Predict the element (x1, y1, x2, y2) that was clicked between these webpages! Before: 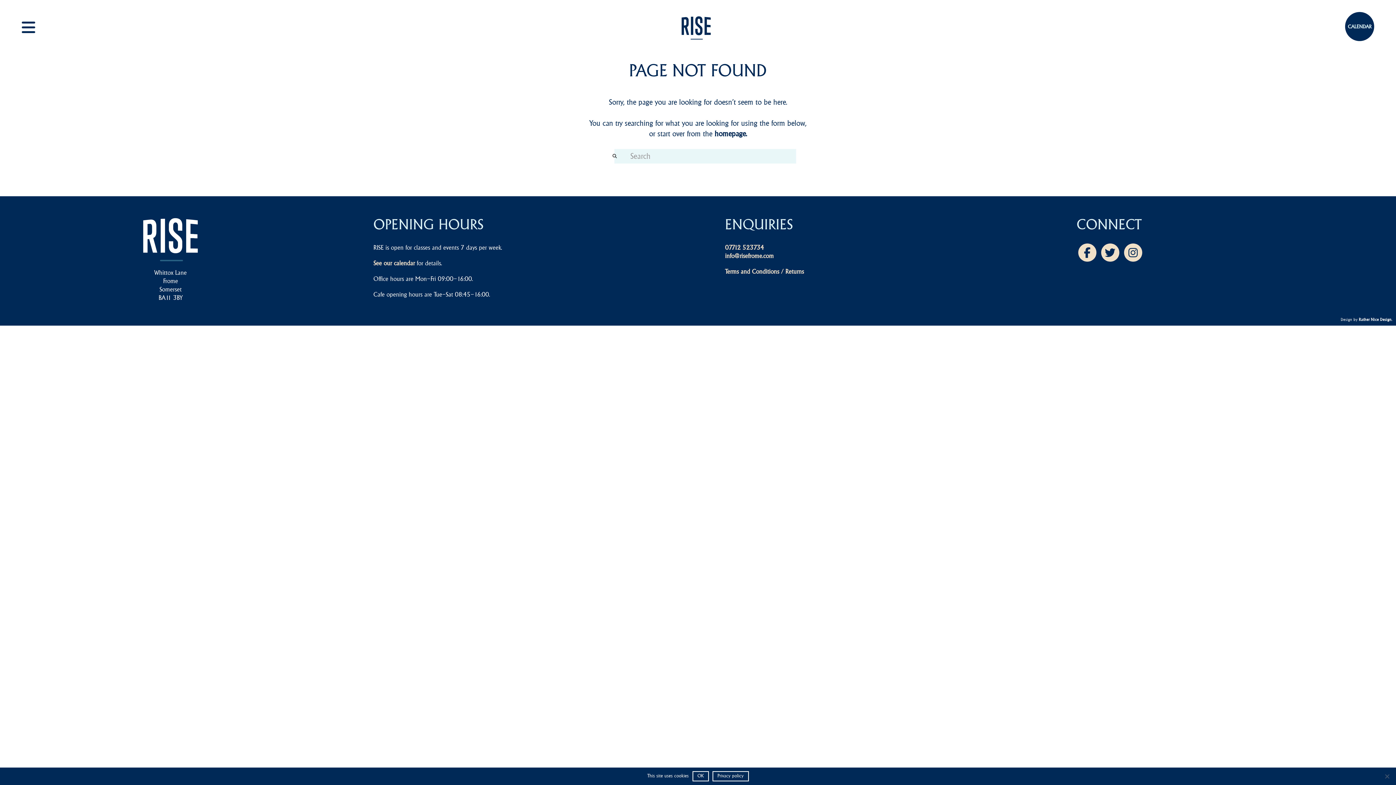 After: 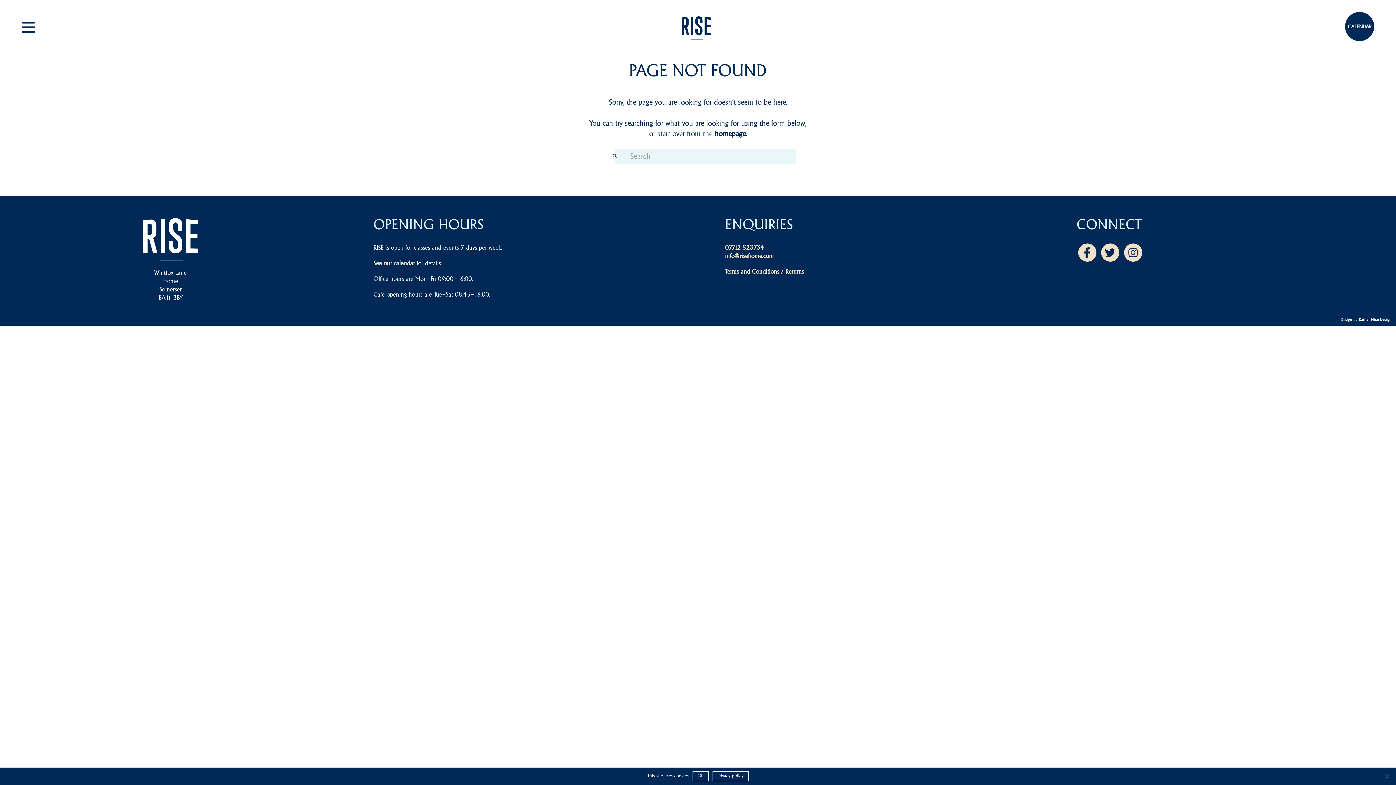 Action: label: Rather Nice Design. bbox: (1359, 316, 1392, 322)